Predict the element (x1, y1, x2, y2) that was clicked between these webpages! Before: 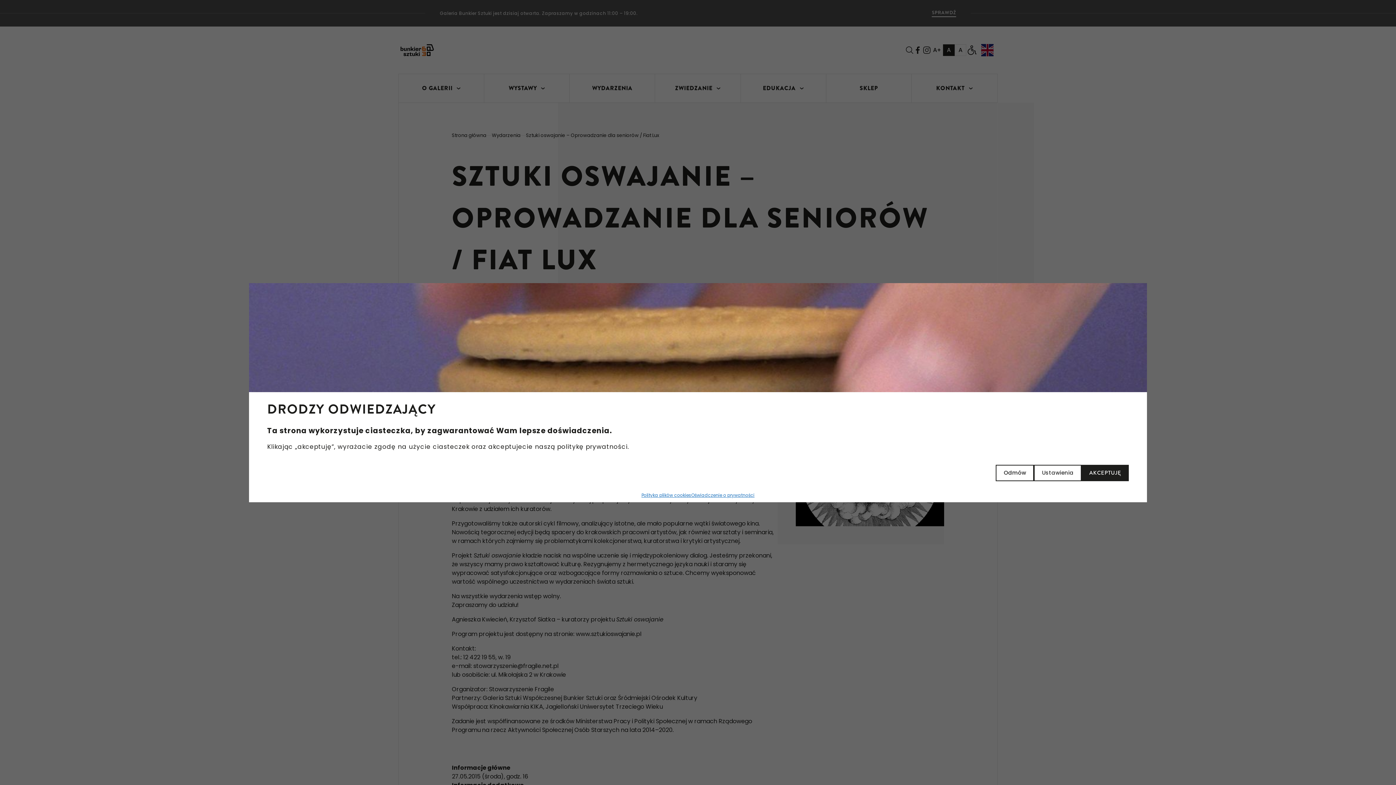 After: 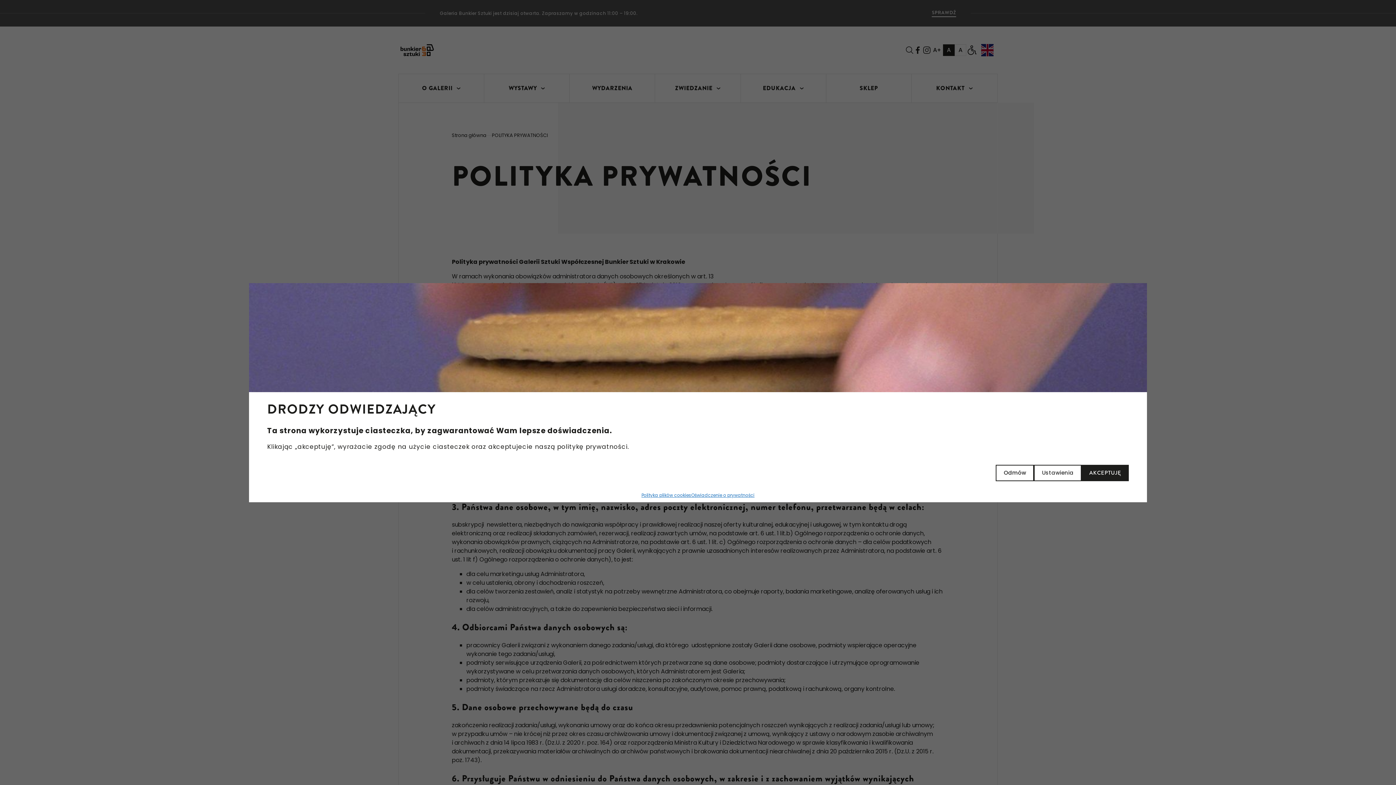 Action: bbox: (691, 492, 754, 498) label: Oświadczenie o prywatności